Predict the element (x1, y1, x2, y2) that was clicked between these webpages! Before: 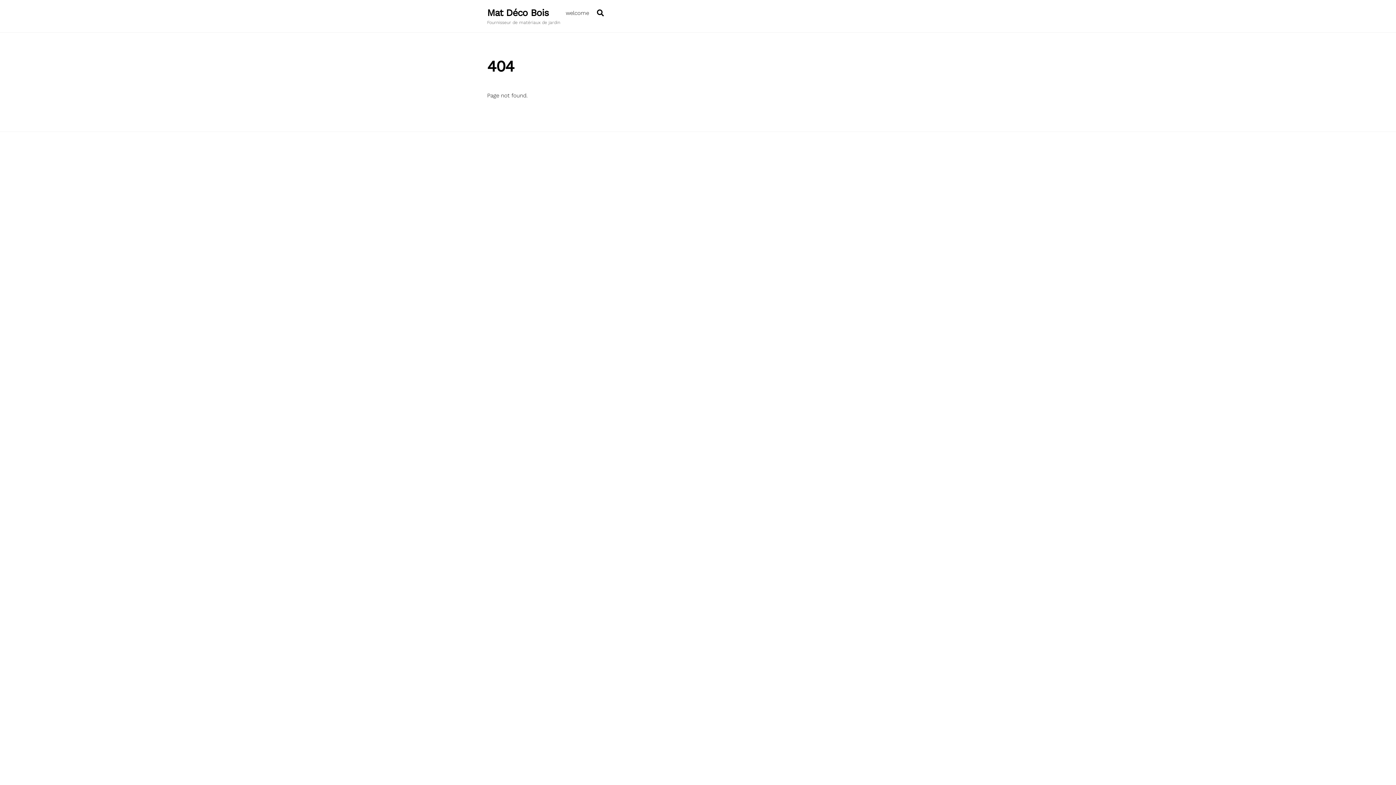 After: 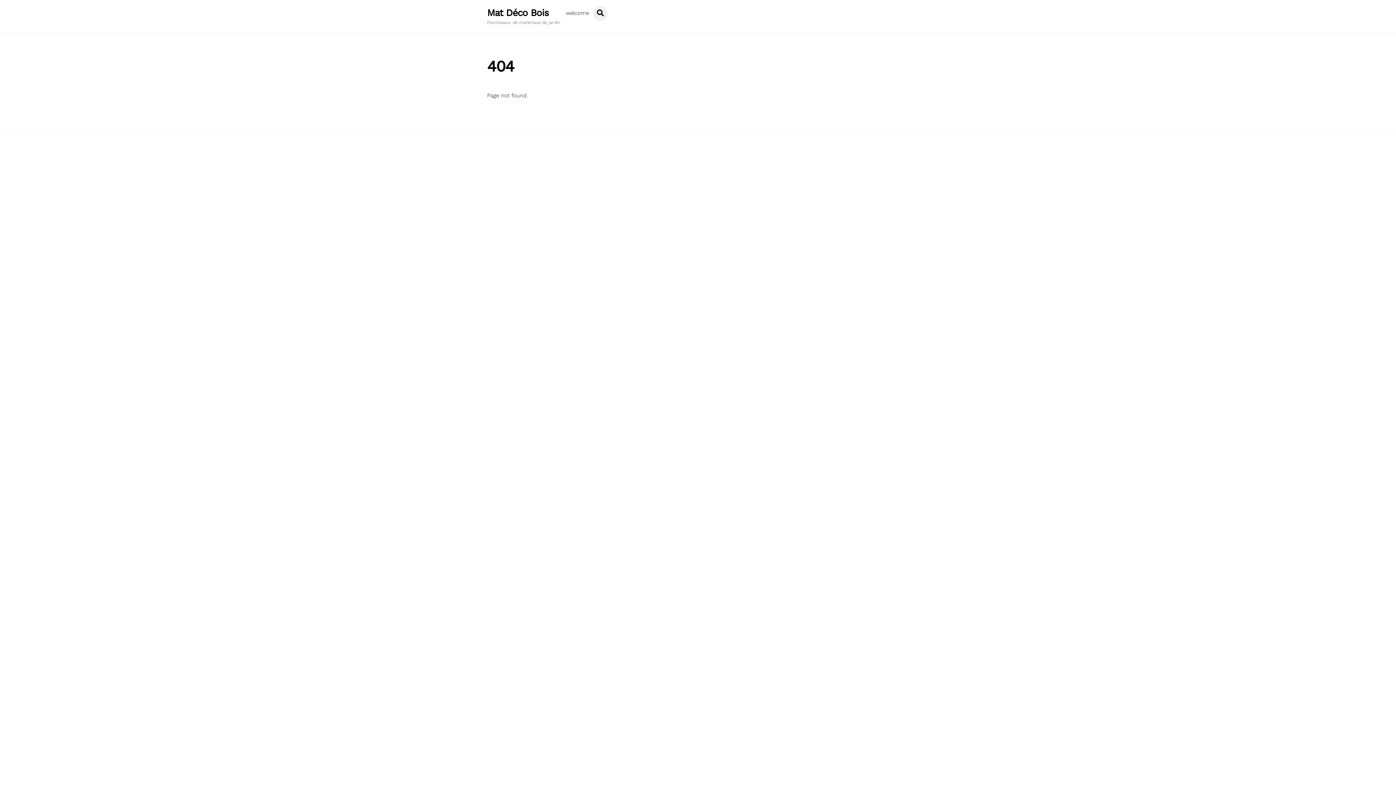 Action: label: Search bbox: (593, 5, 607, 21)